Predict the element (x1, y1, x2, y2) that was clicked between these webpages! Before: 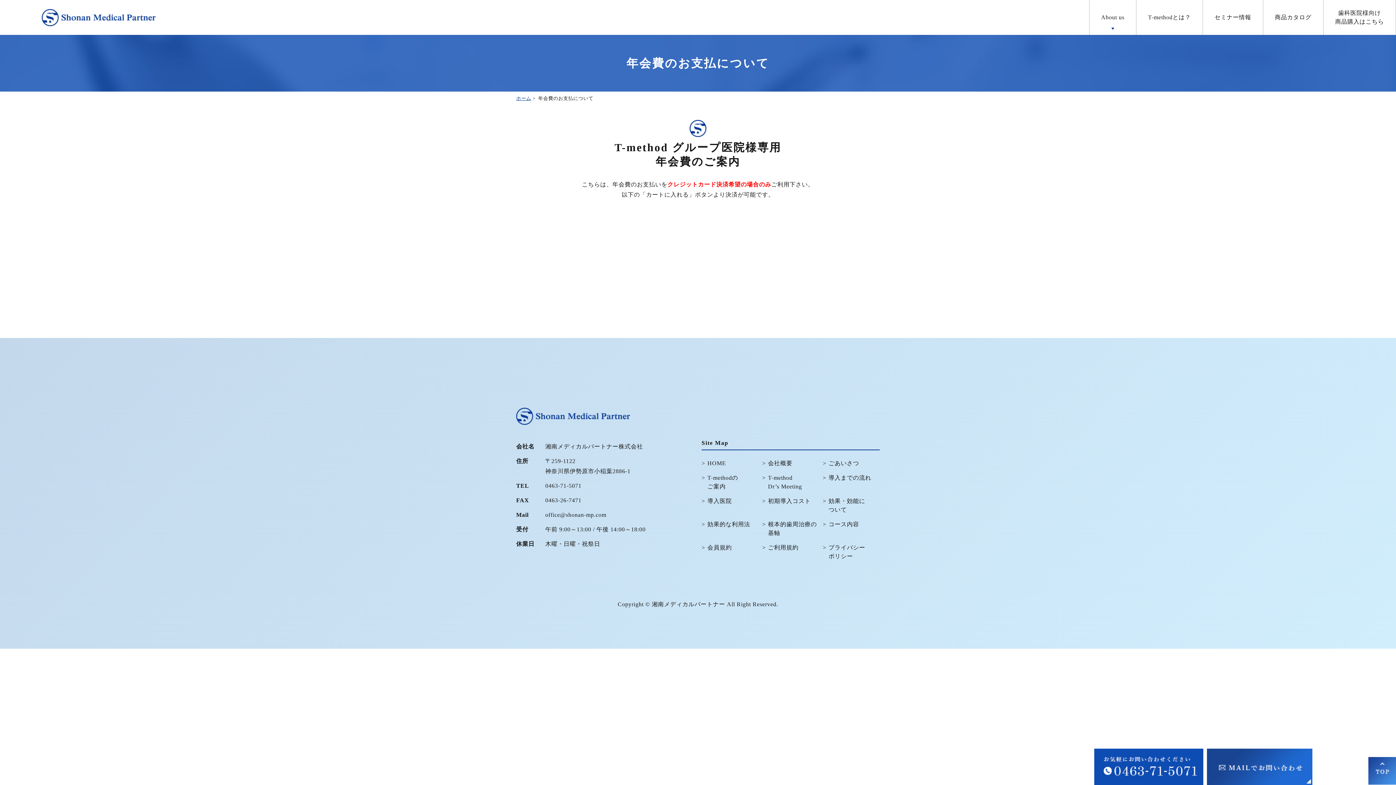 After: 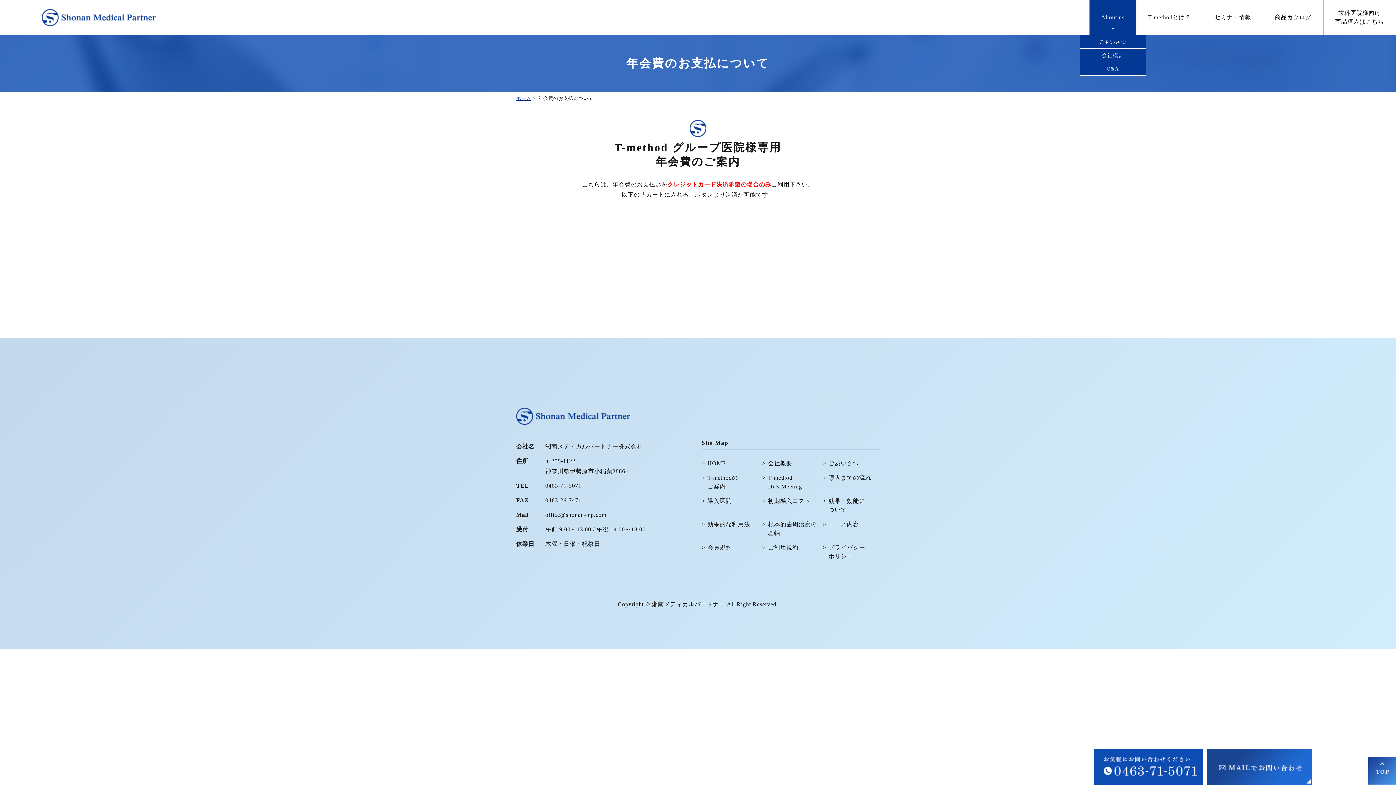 Action: label: About us bbox: (1089, 0, 1136, 34)